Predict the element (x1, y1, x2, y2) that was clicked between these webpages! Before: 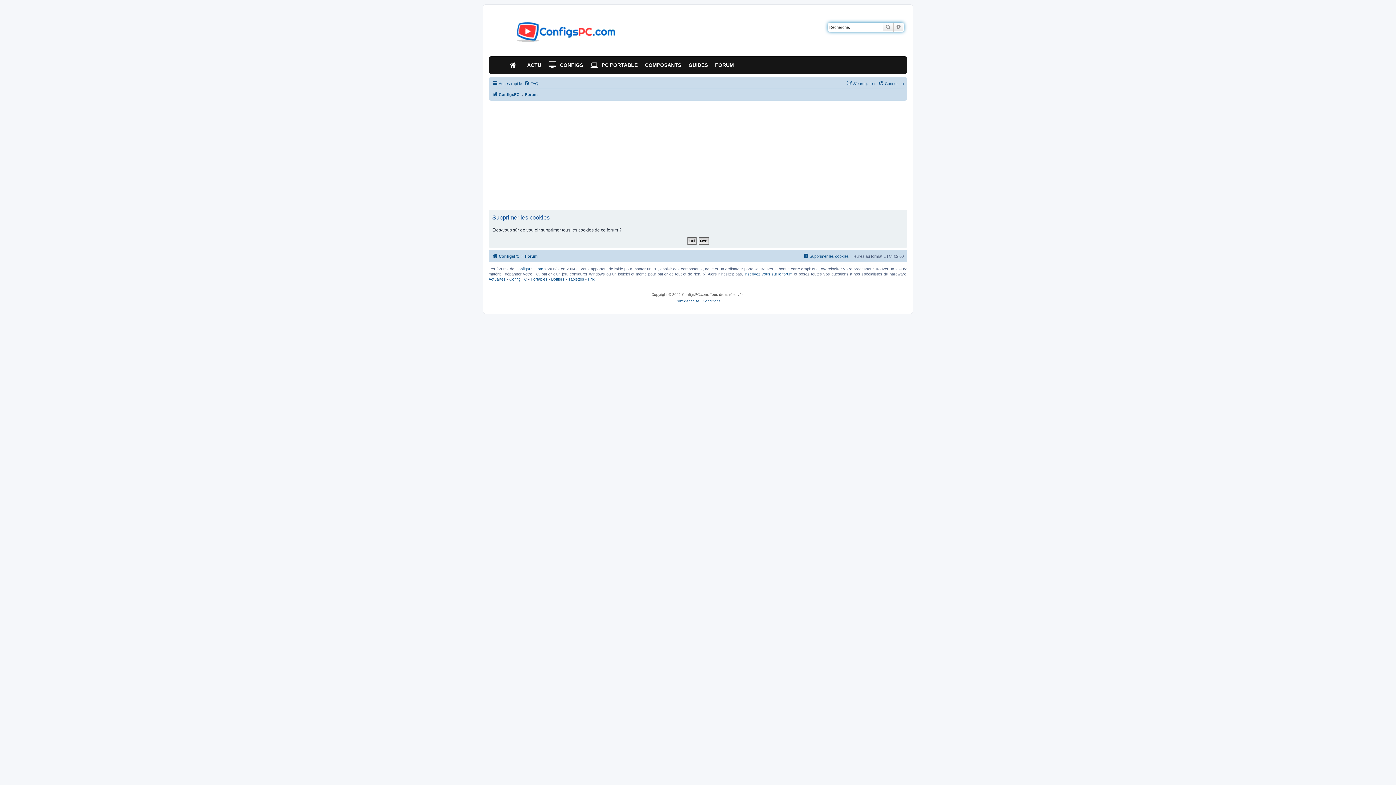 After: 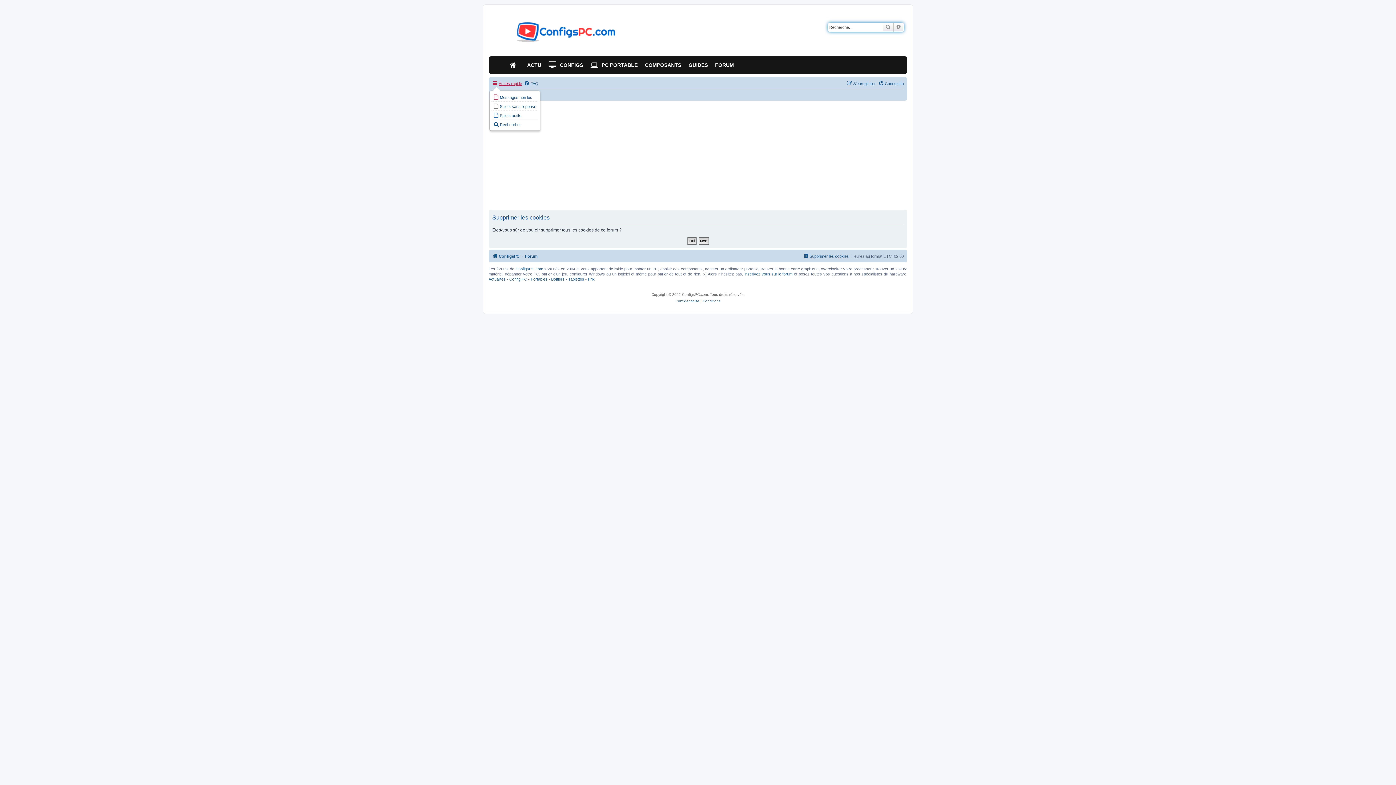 Action: label: Accès rapide bbox: (492, 79, 522, 88)